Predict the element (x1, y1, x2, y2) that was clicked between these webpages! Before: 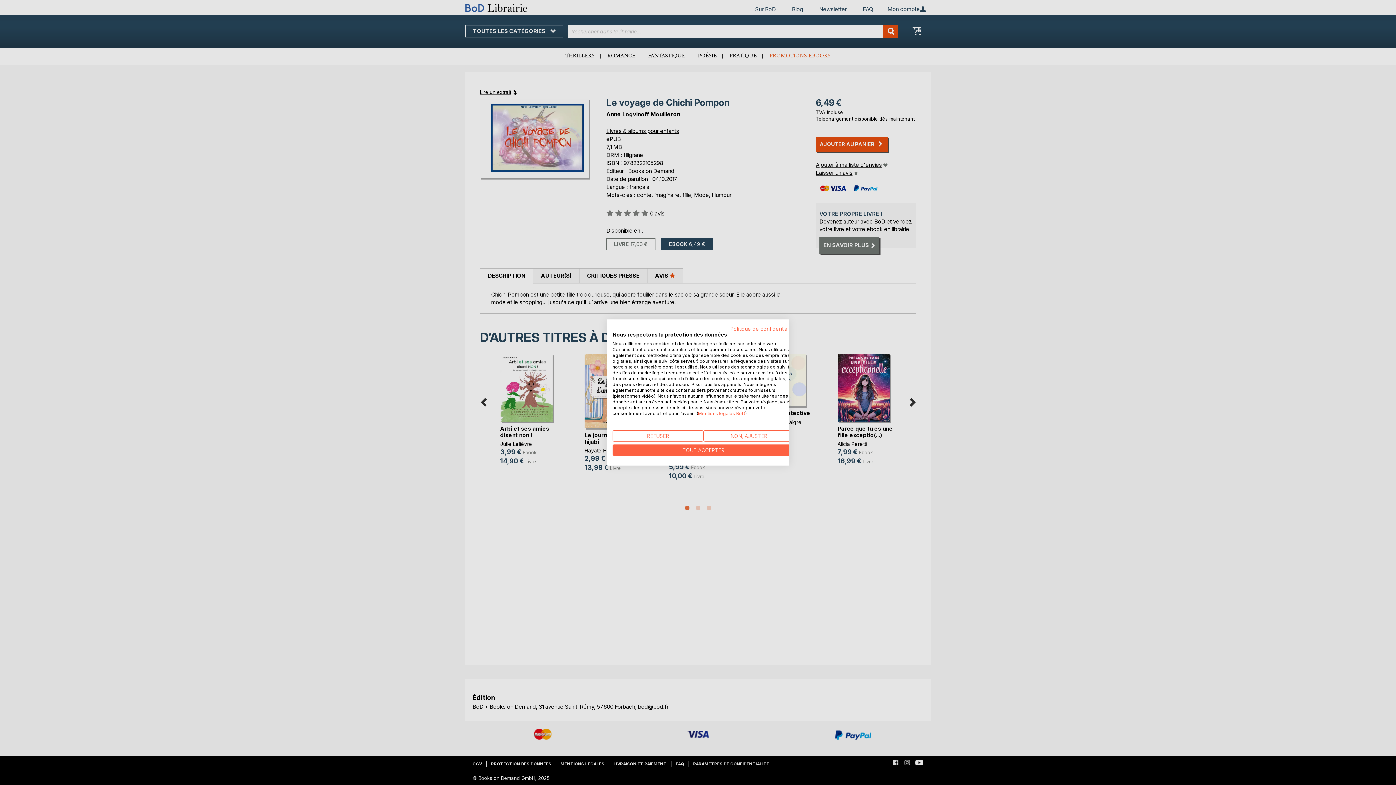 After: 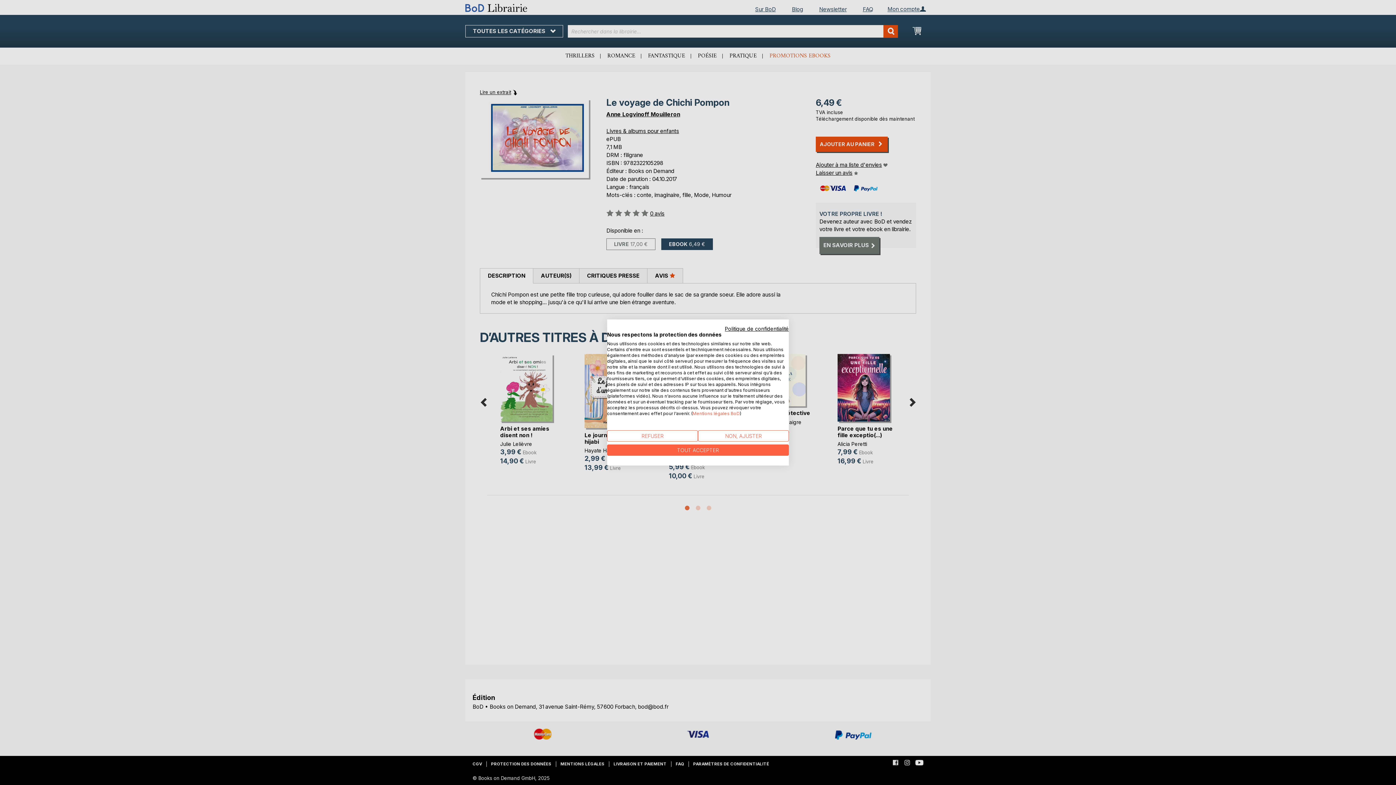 Action: label: Politique de confidentialité. Lien externe. S'ouvre dans un nouvel onglet ou une nouvelle fenêtre. bbox: (730, 325, 794, 332)